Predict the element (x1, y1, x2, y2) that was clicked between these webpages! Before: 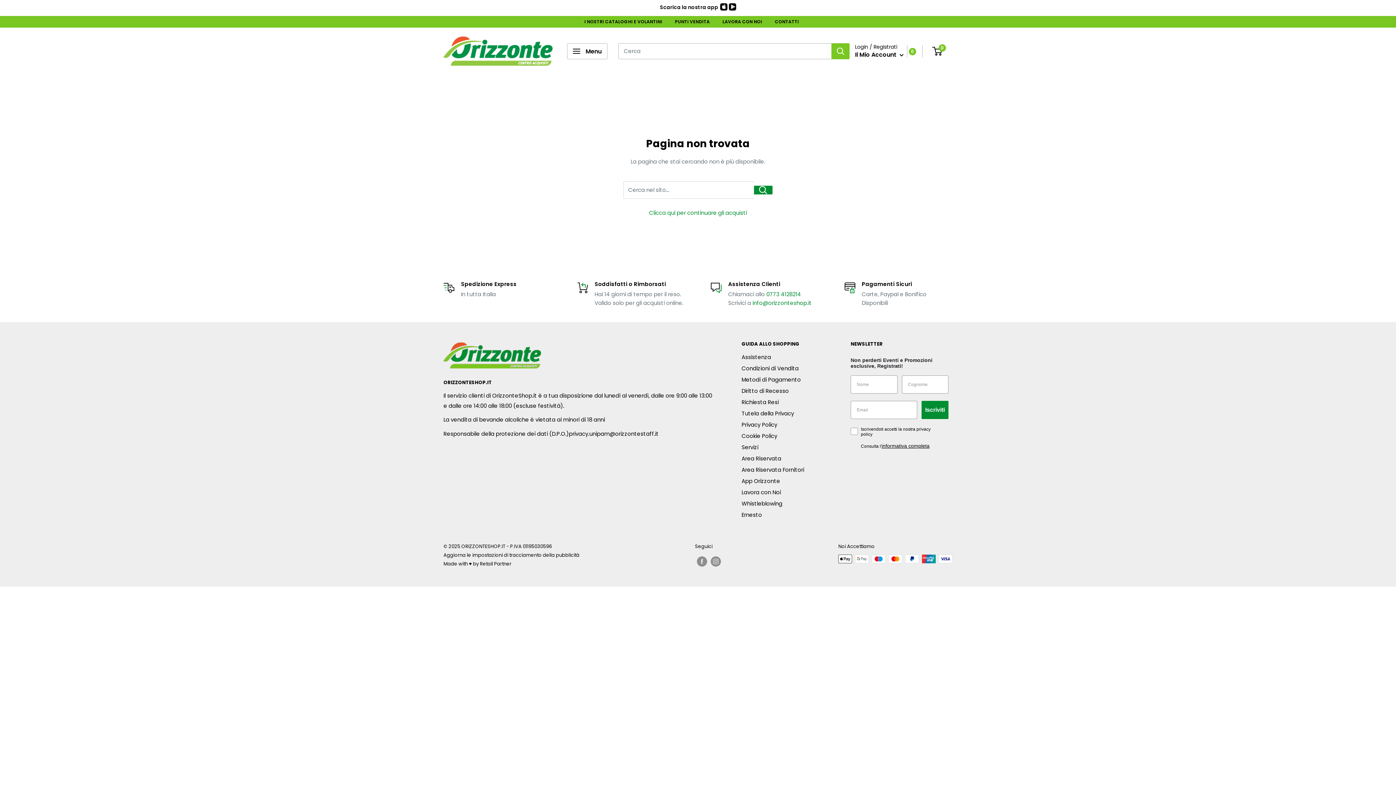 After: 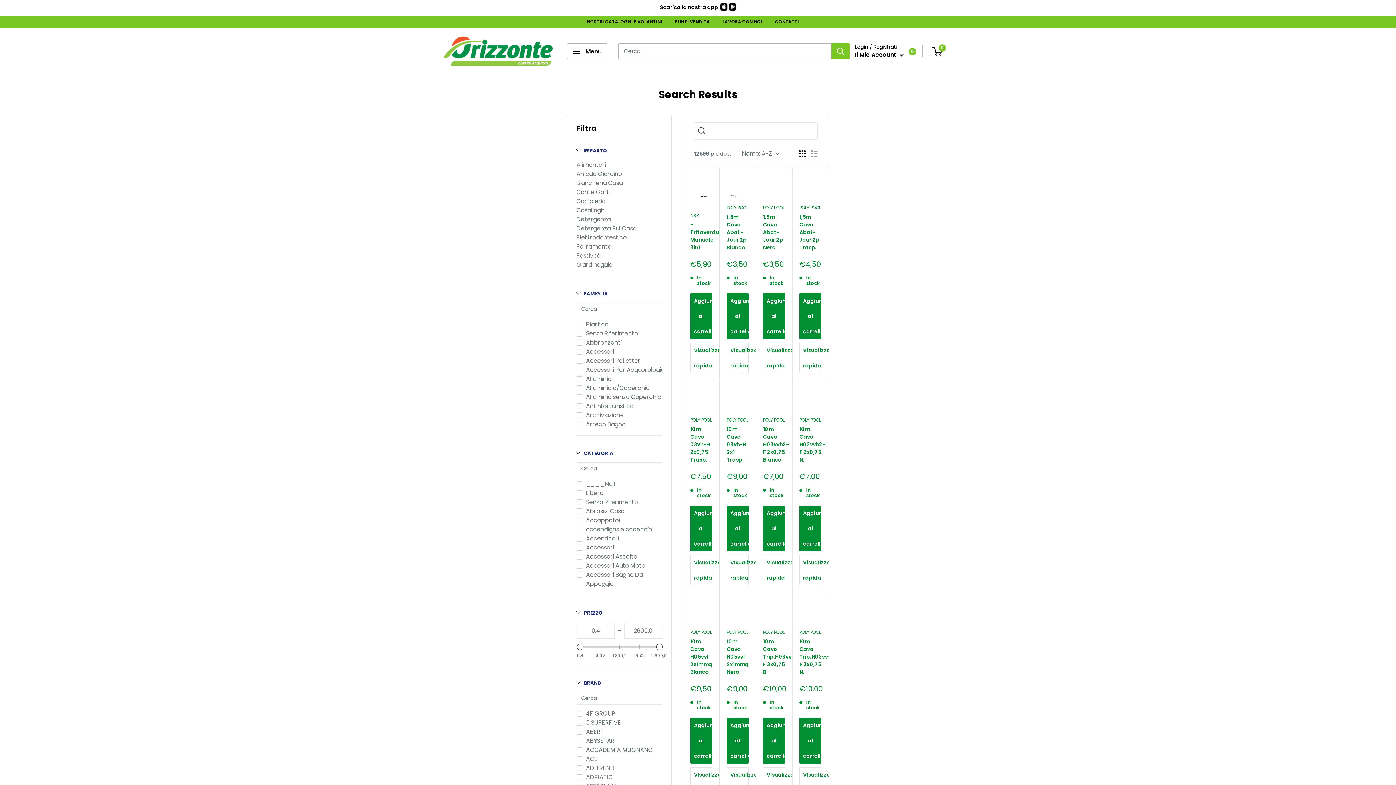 Action: bbox: (754, 185, 772, 194) label: Cerca nel sito...